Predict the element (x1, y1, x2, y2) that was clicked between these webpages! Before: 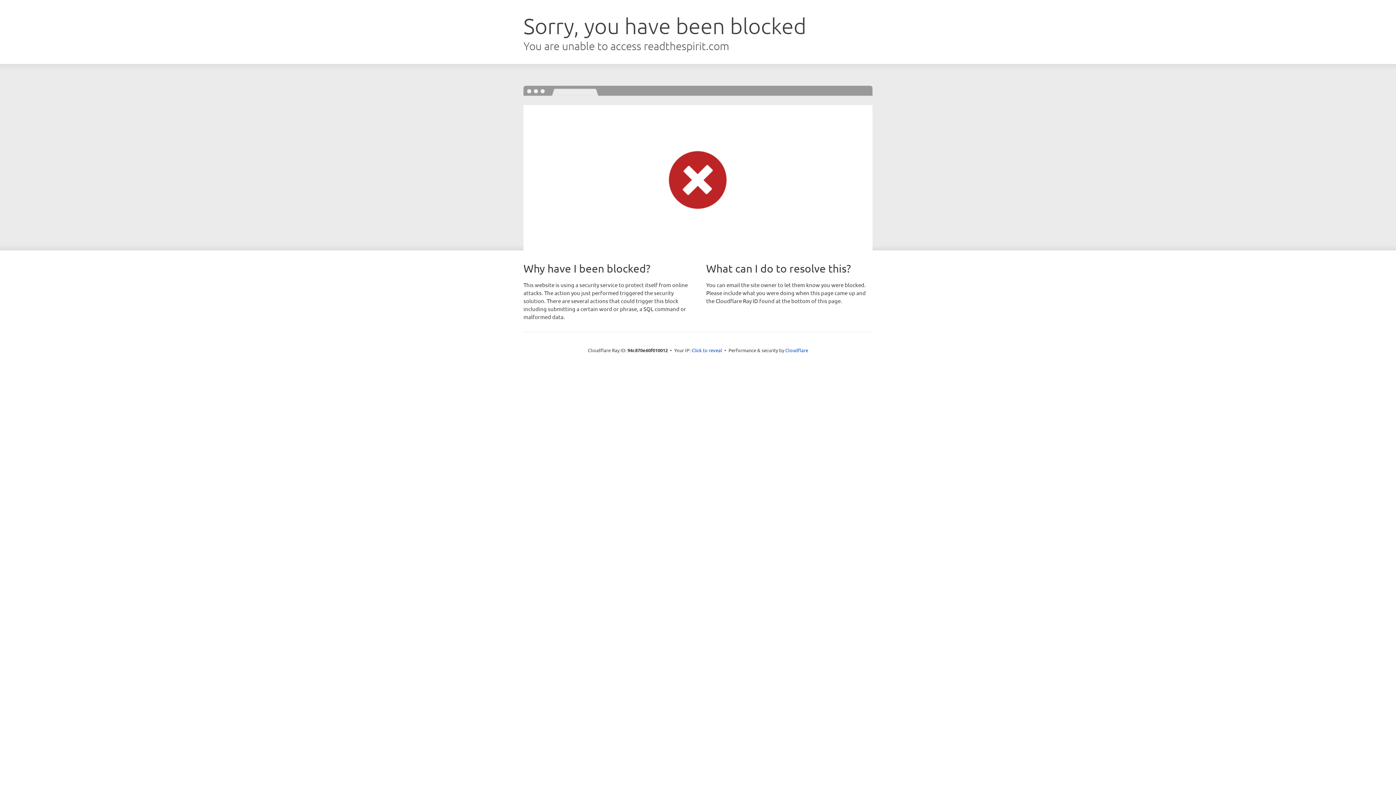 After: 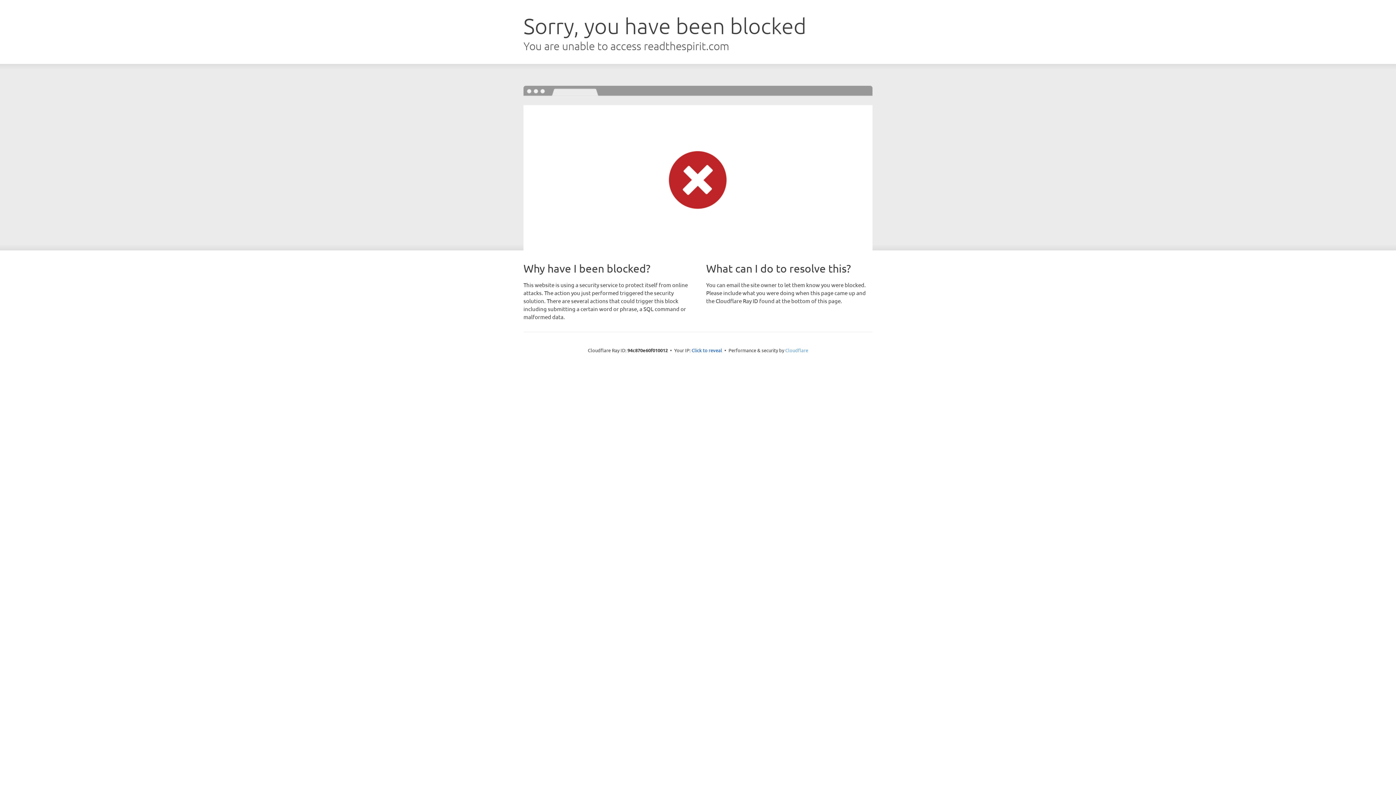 Action: bbox: (785, 347, 808, 353) label: Cloudflare